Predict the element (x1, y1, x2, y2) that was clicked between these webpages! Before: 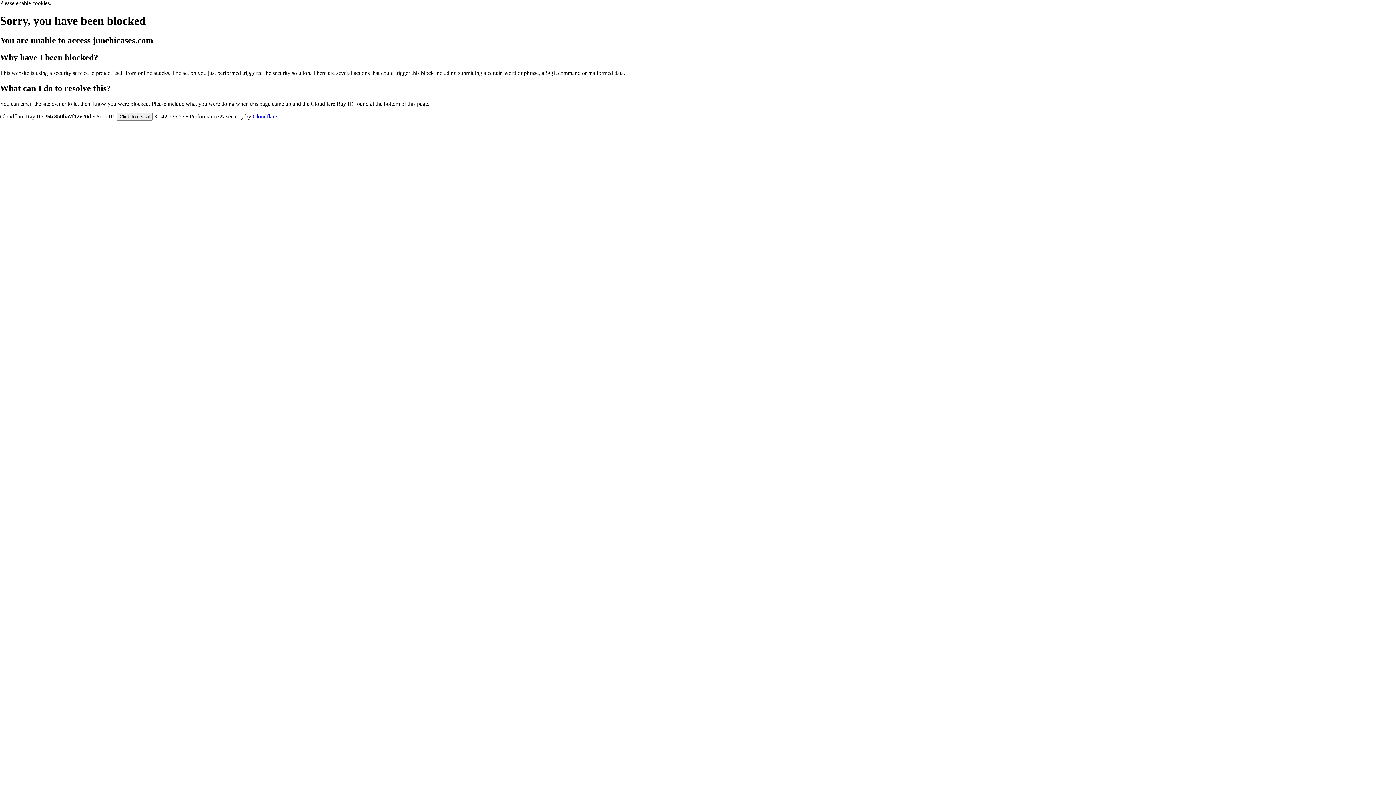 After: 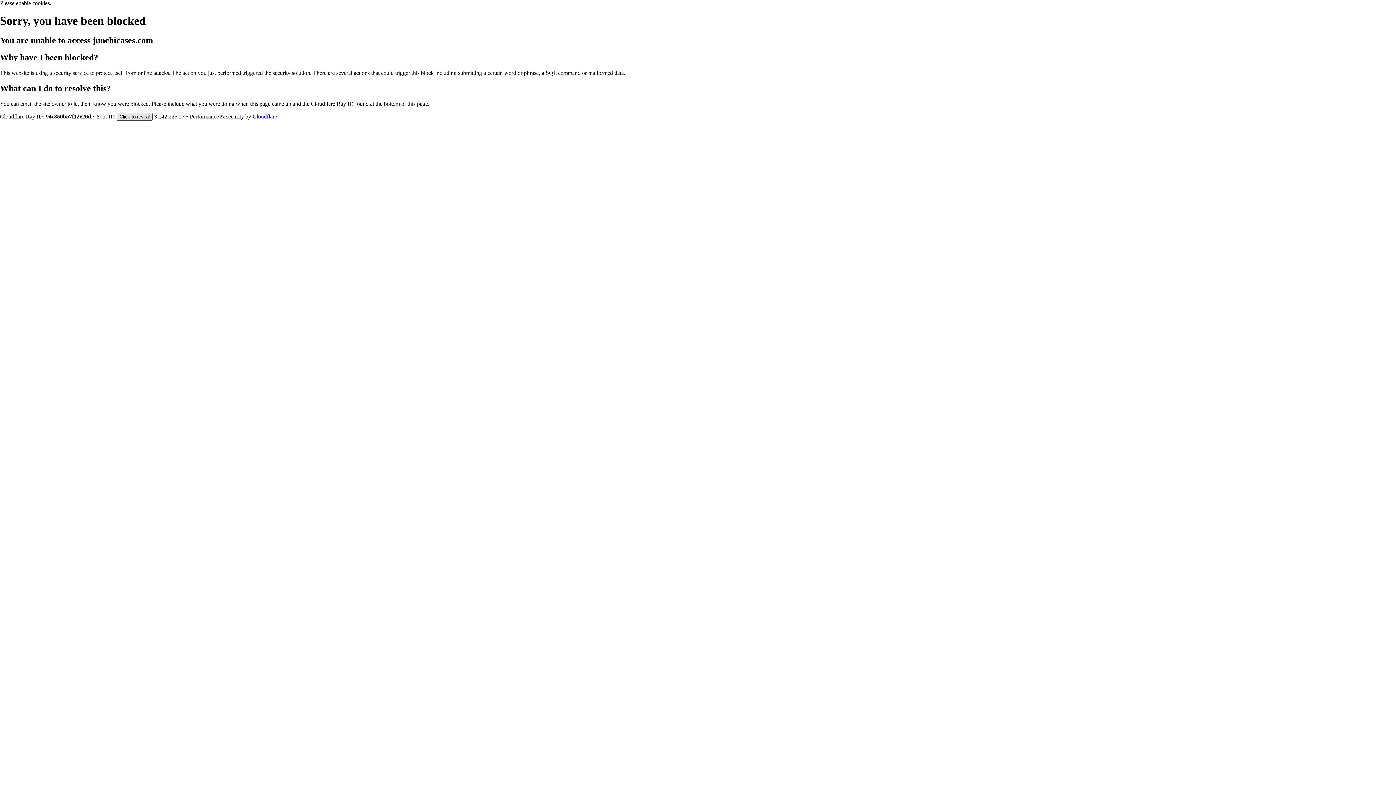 Action: label: Click to reveal bbox: (116, 112, 152, 120)